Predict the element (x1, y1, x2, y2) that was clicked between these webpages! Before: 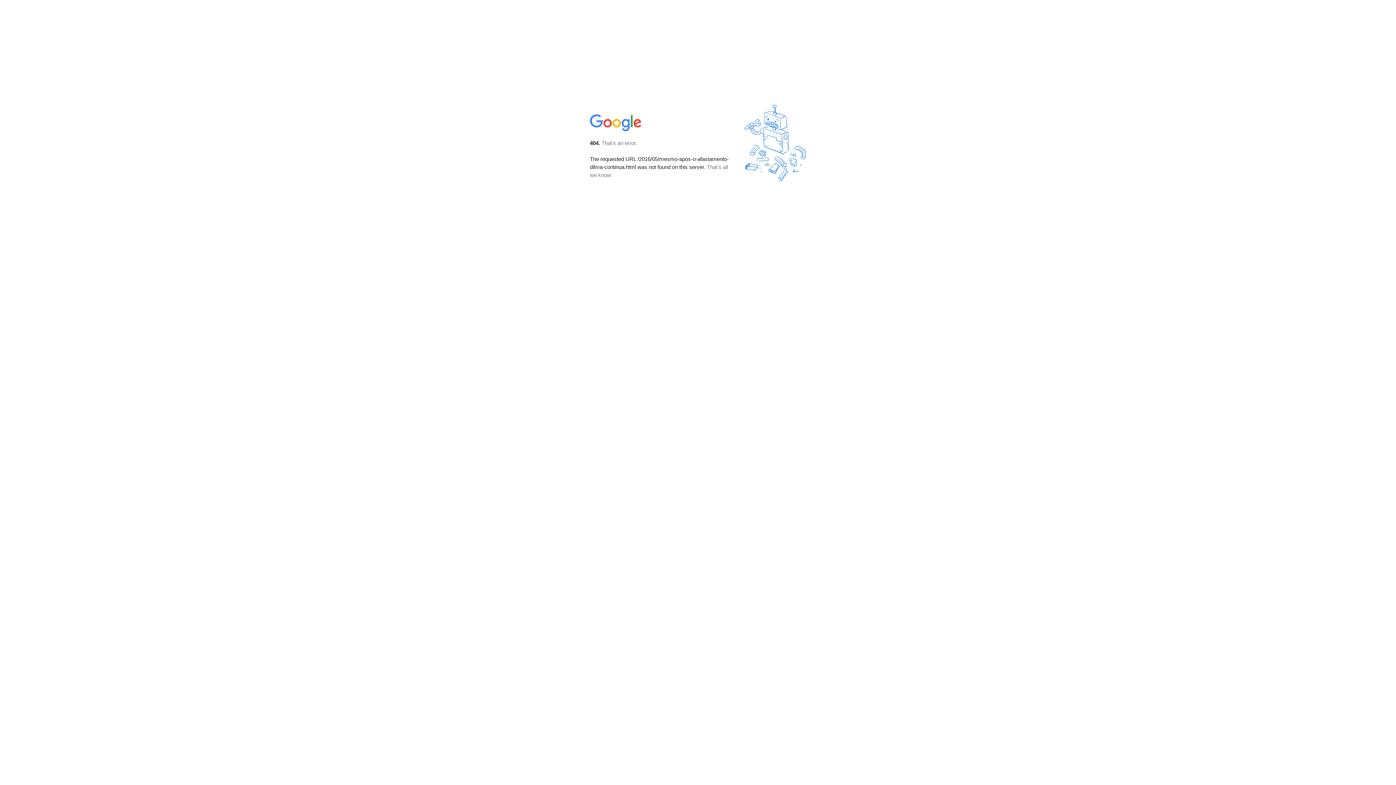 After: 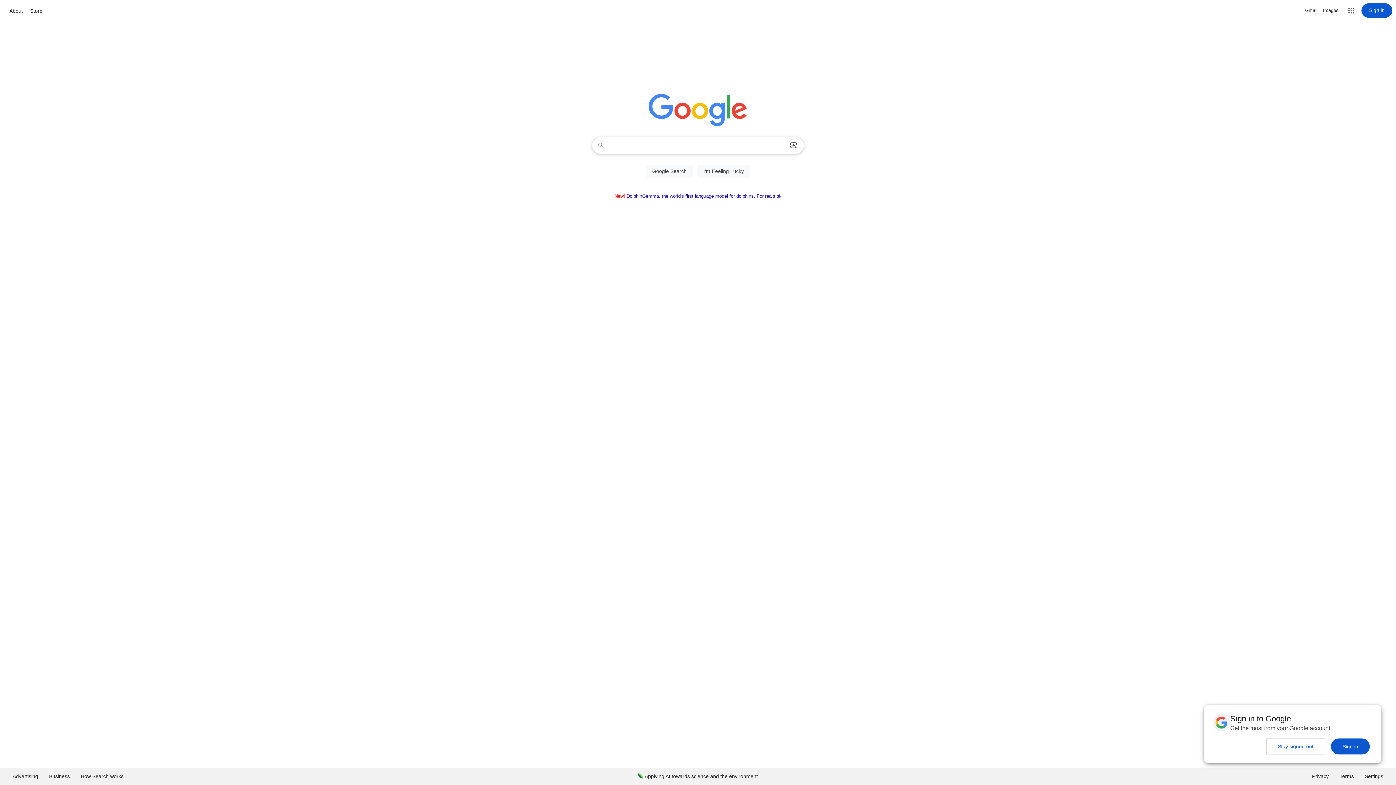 Action: bbox: (590, 127, 642, 134)